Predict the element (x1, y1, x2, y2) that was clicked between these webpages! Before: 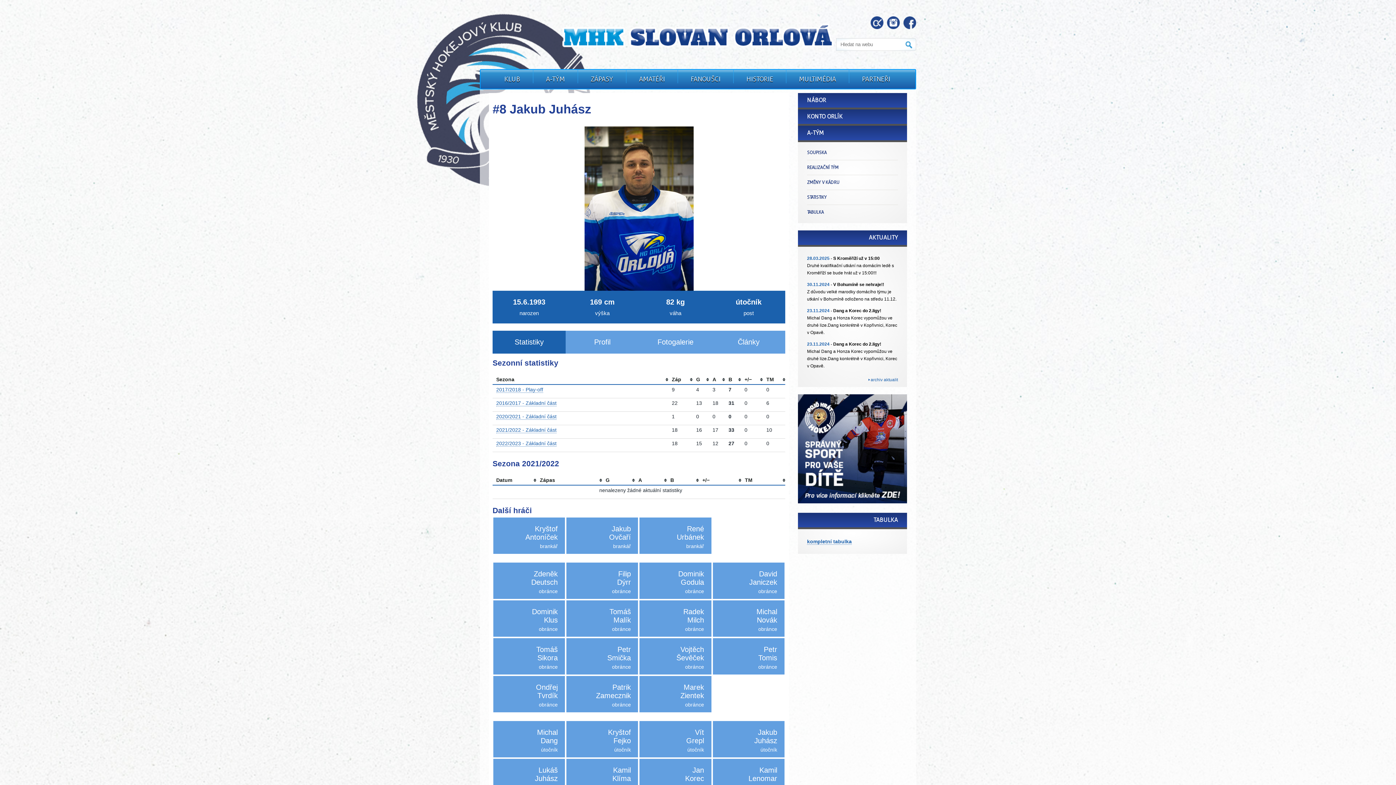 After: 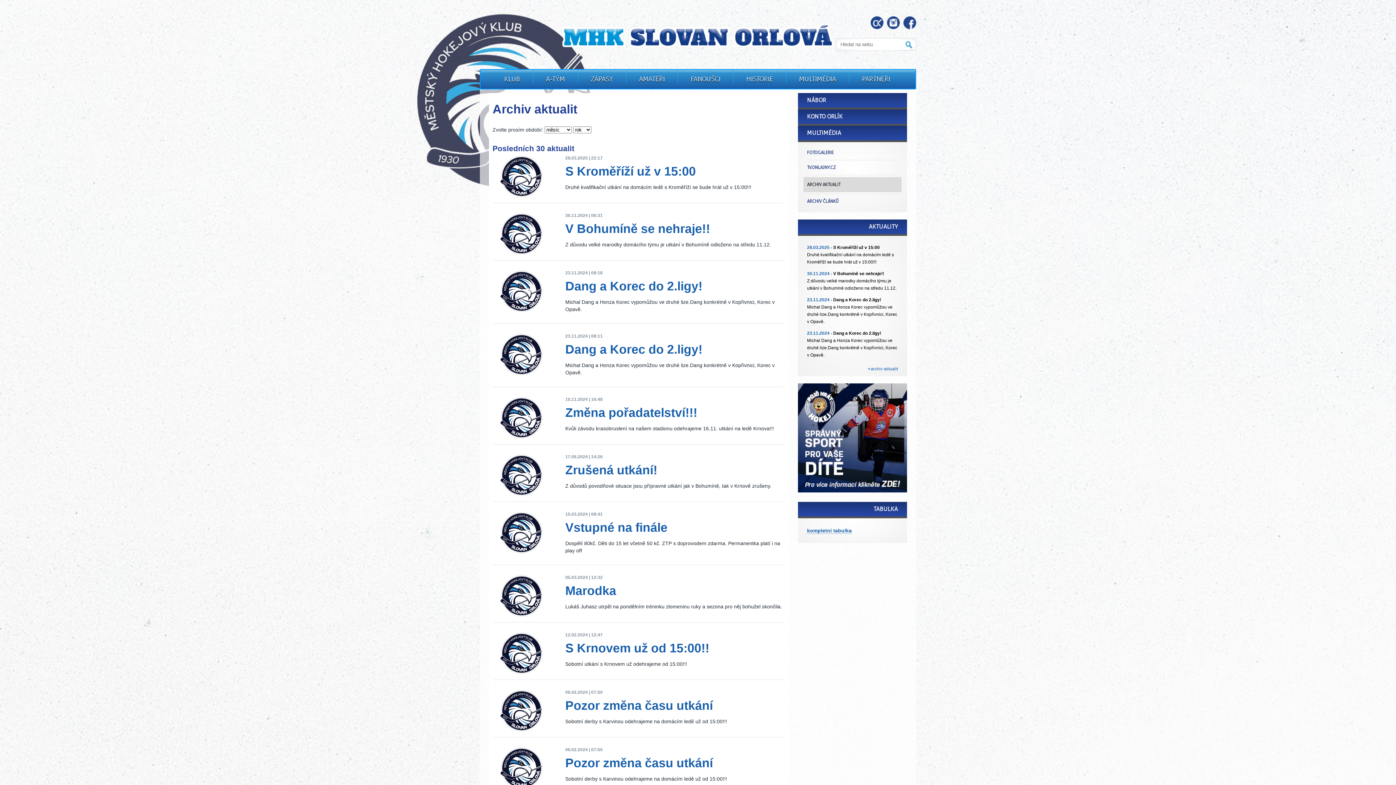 Action: bbox: (870, 374, 898, 383) label: archiv aktualit